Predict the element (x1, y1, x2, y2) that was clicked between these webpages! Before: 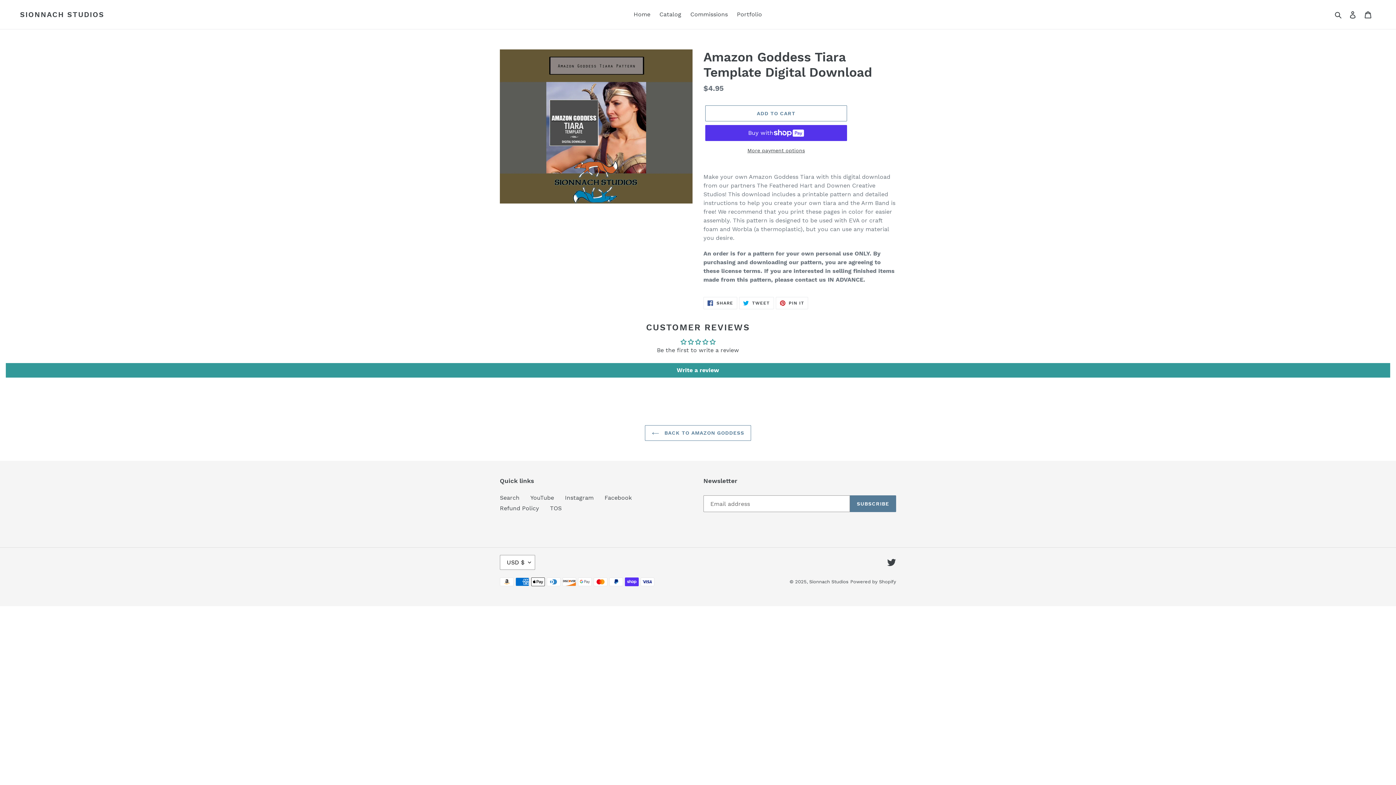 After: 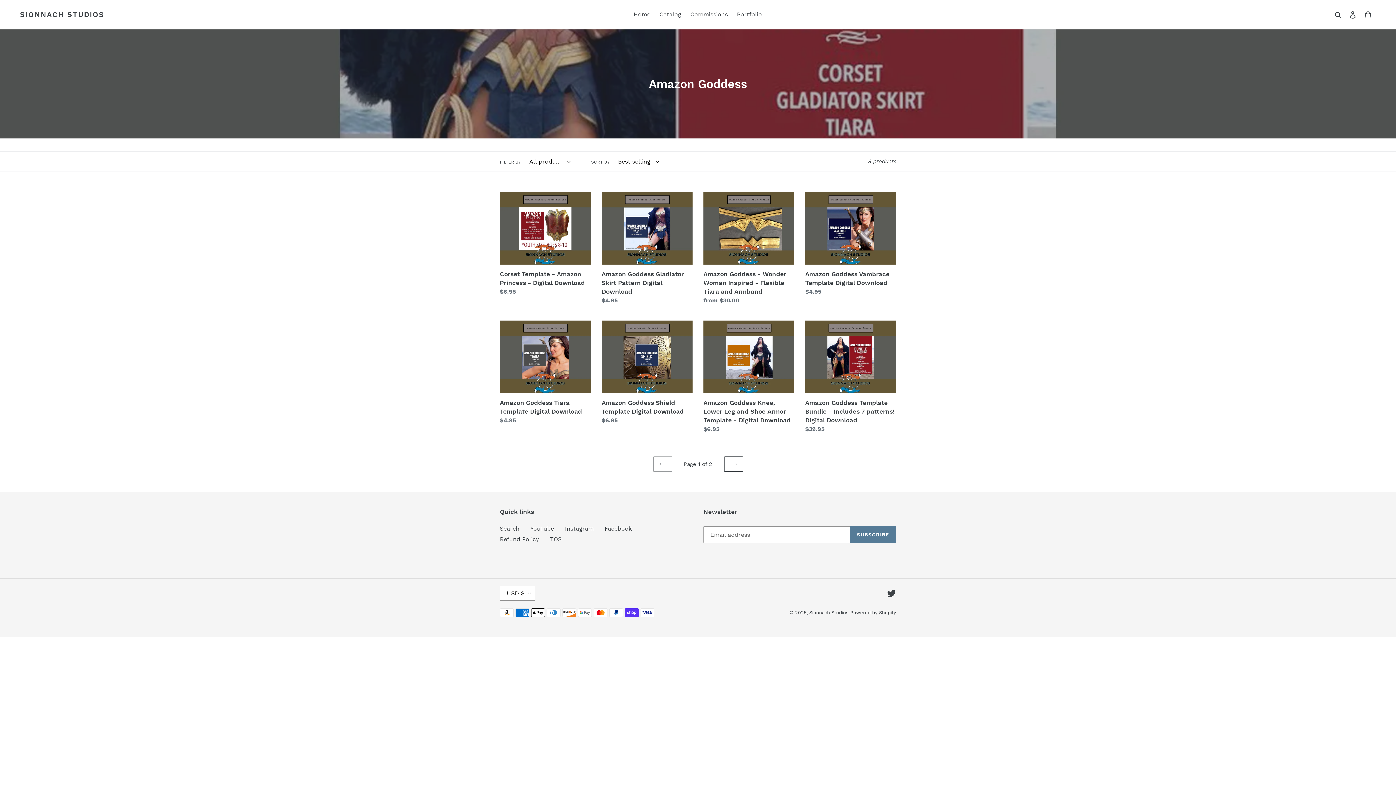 Action: label:  BACK TO AMAZON GODDESS bbox: (644, 425, 751, 441)